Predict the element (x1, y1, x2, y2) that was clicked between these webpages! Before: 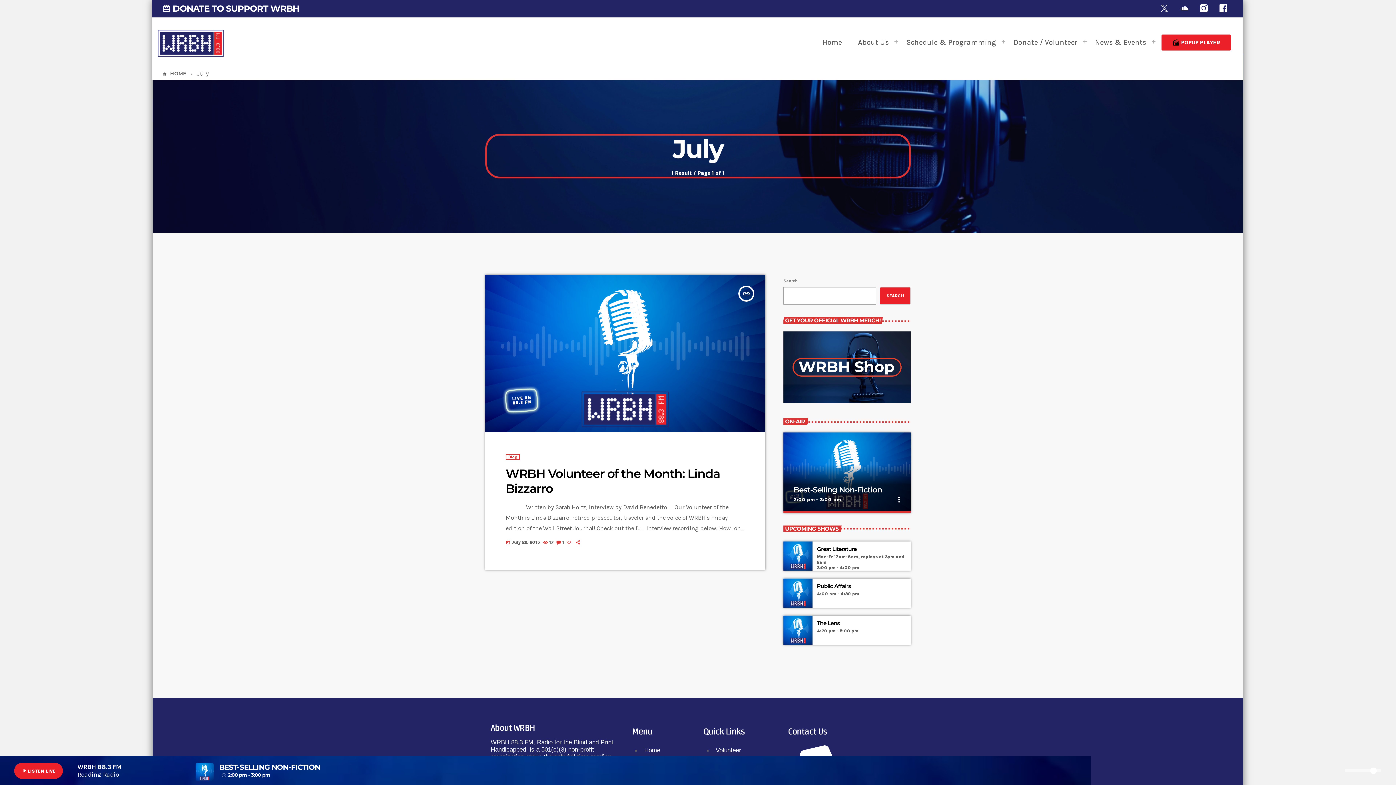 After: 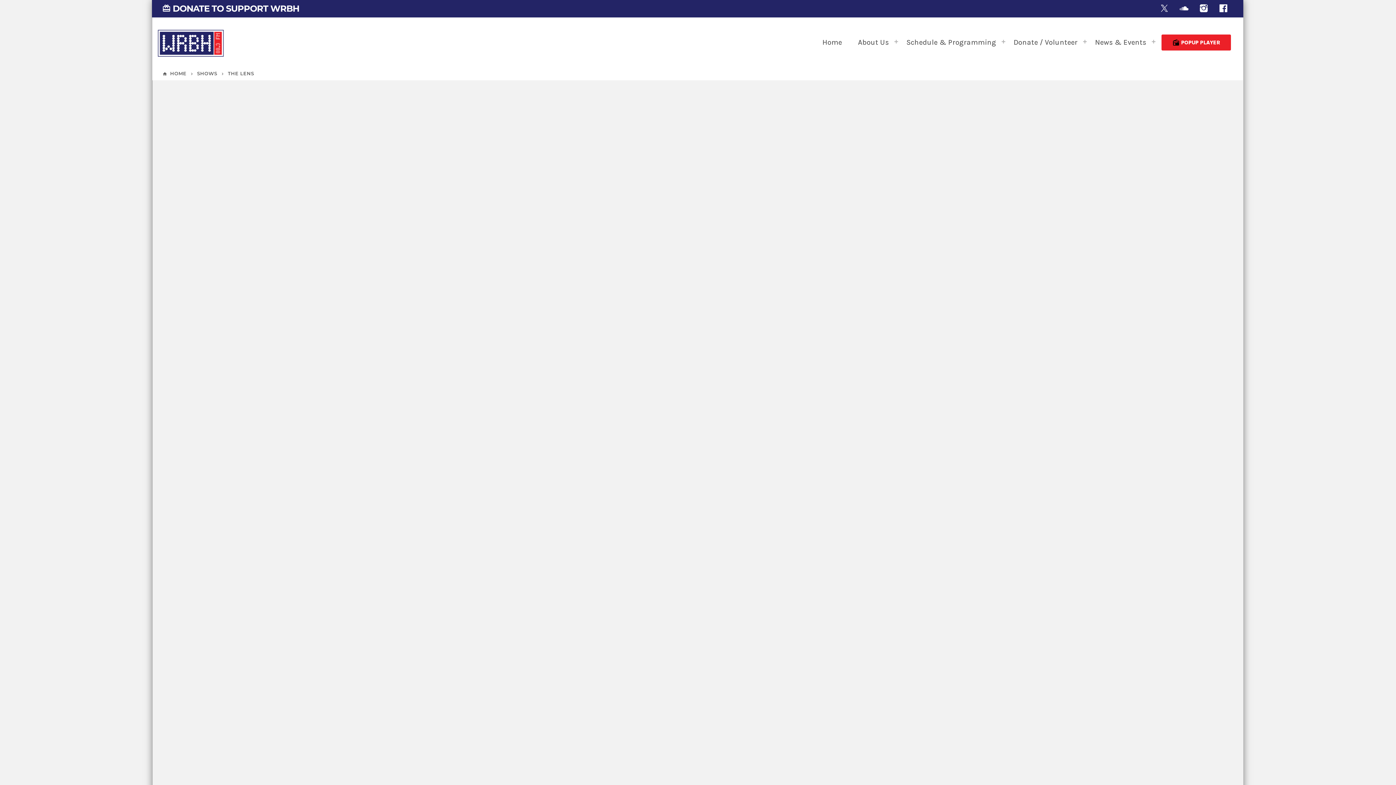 Action: label: The Lens bbox: (817, 620, 906, 627)